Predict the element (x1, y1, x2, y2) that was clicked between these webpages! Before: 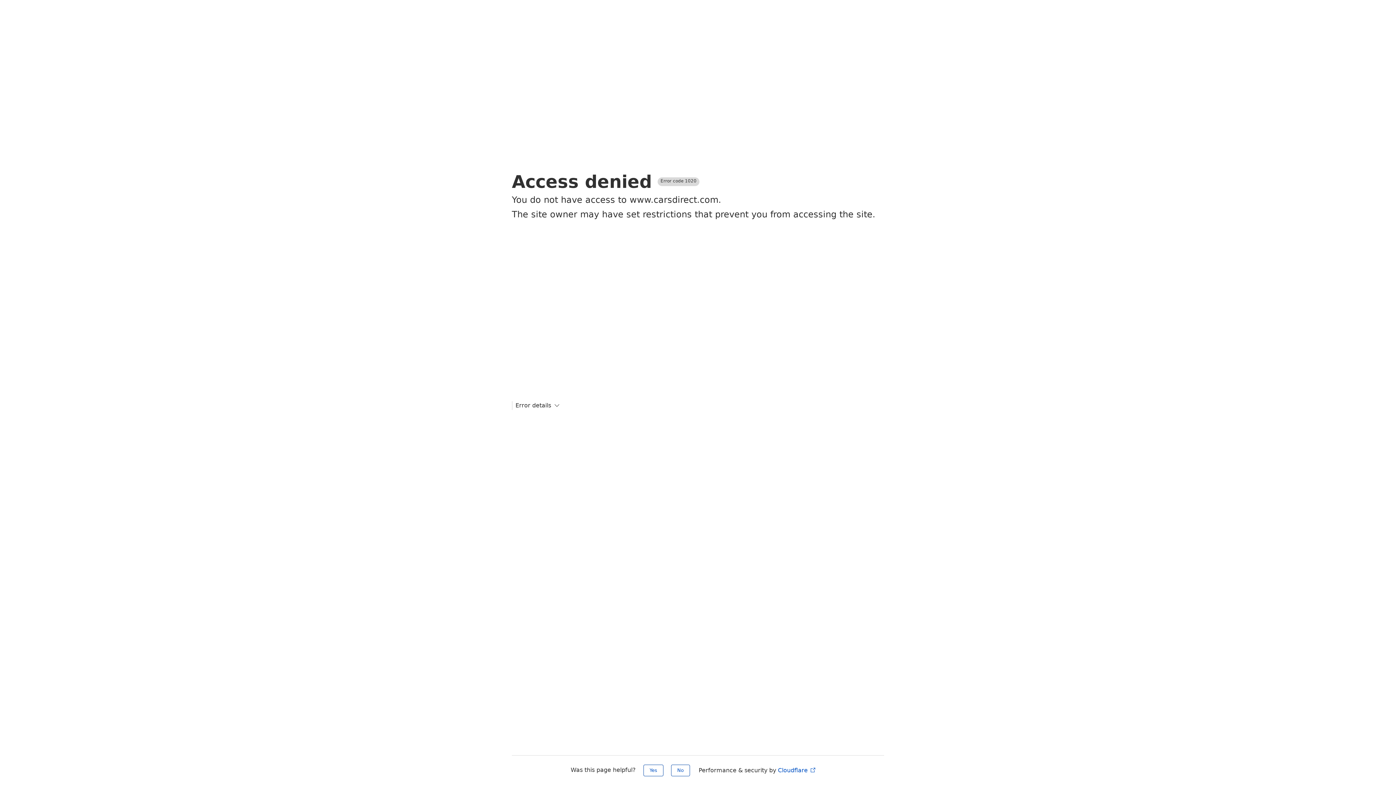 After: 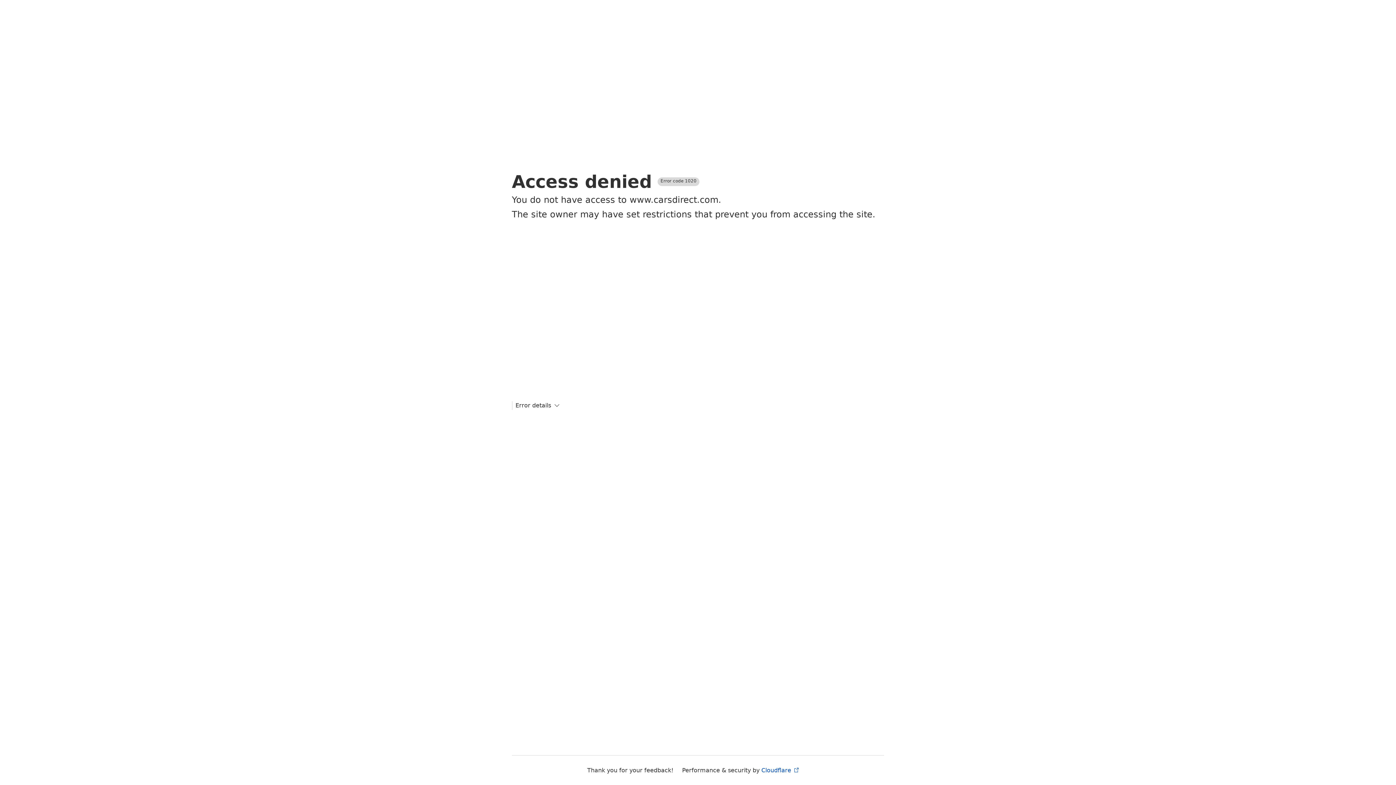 Action: label: Yes bbox: (643, 765, 663, 776)